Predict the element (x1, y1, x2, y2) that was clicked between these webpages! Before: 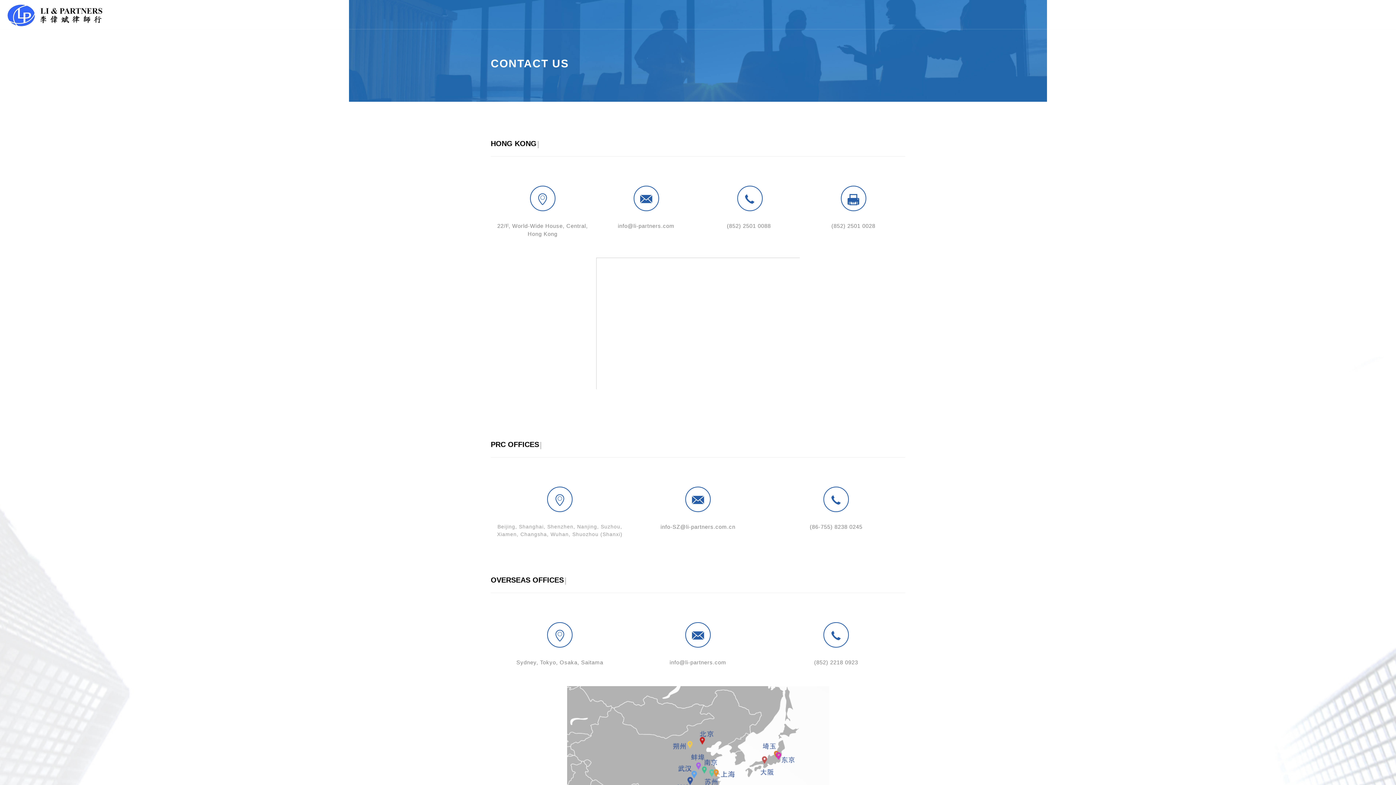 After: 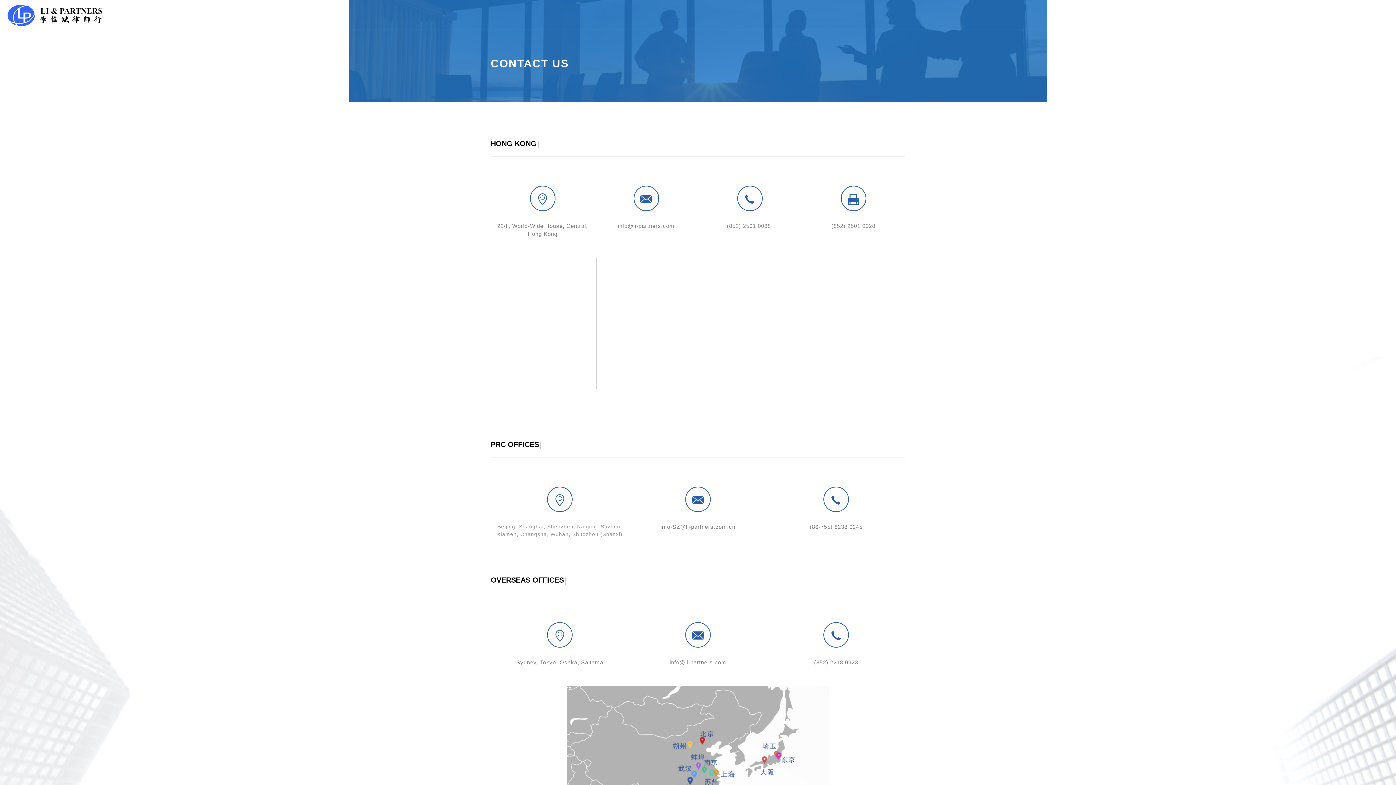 Action: bbox: (801, 185, 905, 230) label: (852) 2501 0028